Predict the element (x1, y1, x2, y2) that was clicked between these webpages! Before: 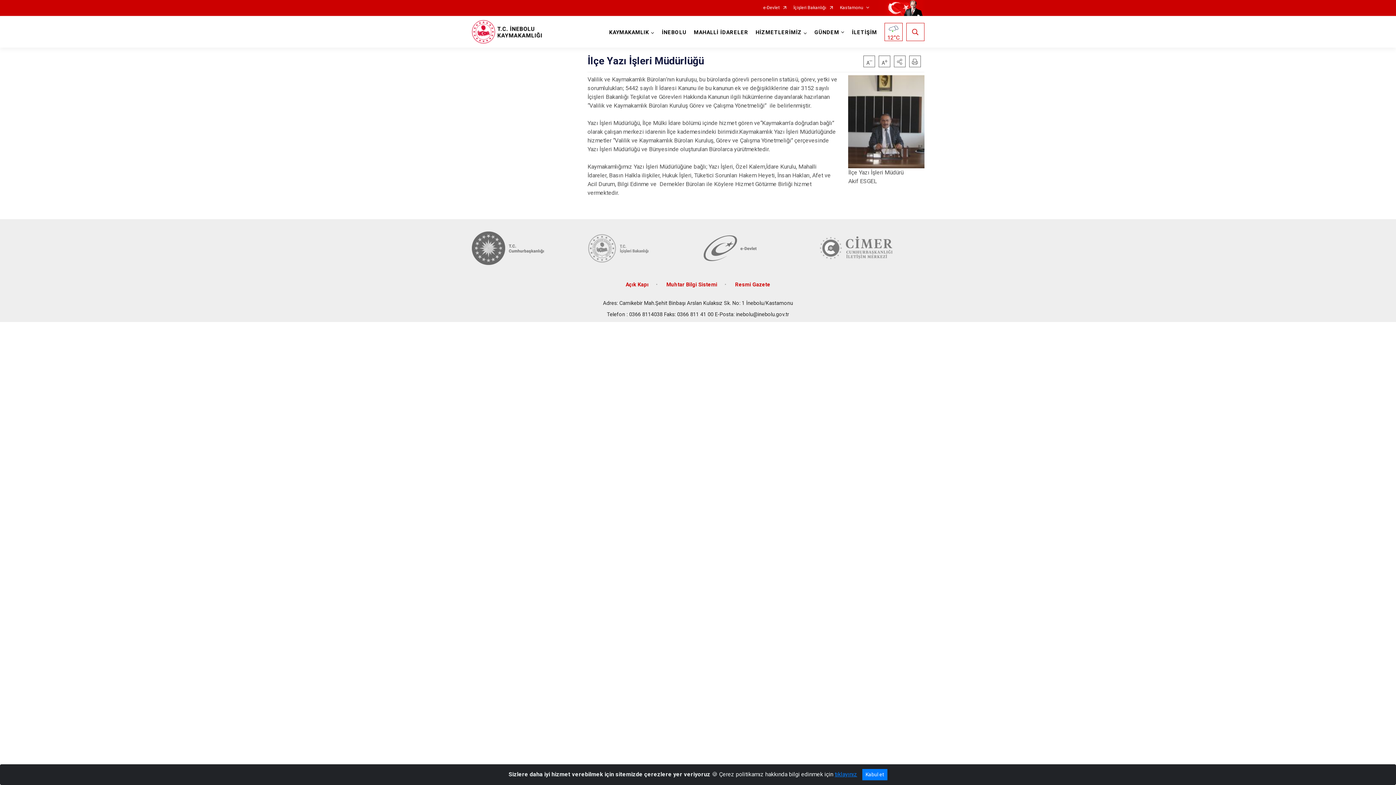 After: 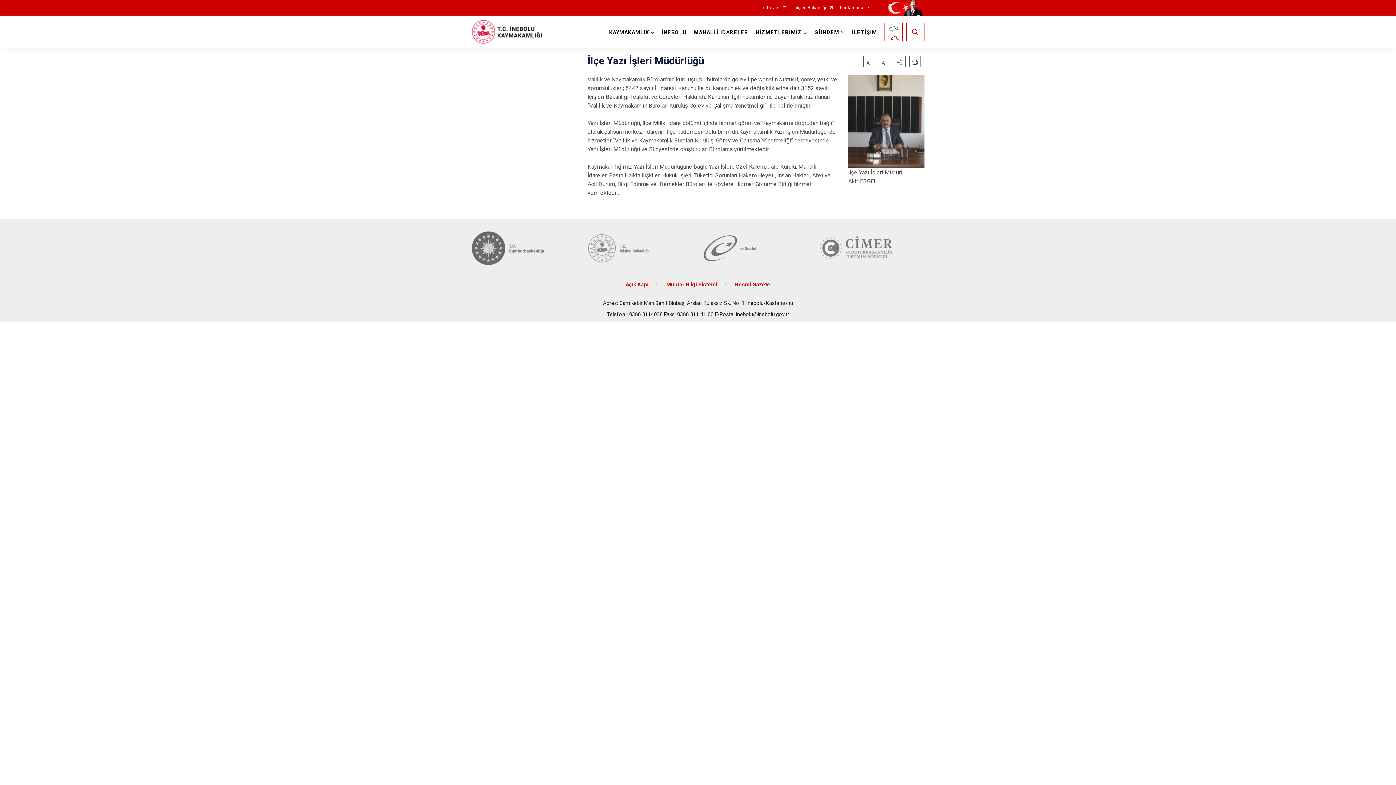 Action: bbox: (862, 769, 887, 780) label: Kabul et